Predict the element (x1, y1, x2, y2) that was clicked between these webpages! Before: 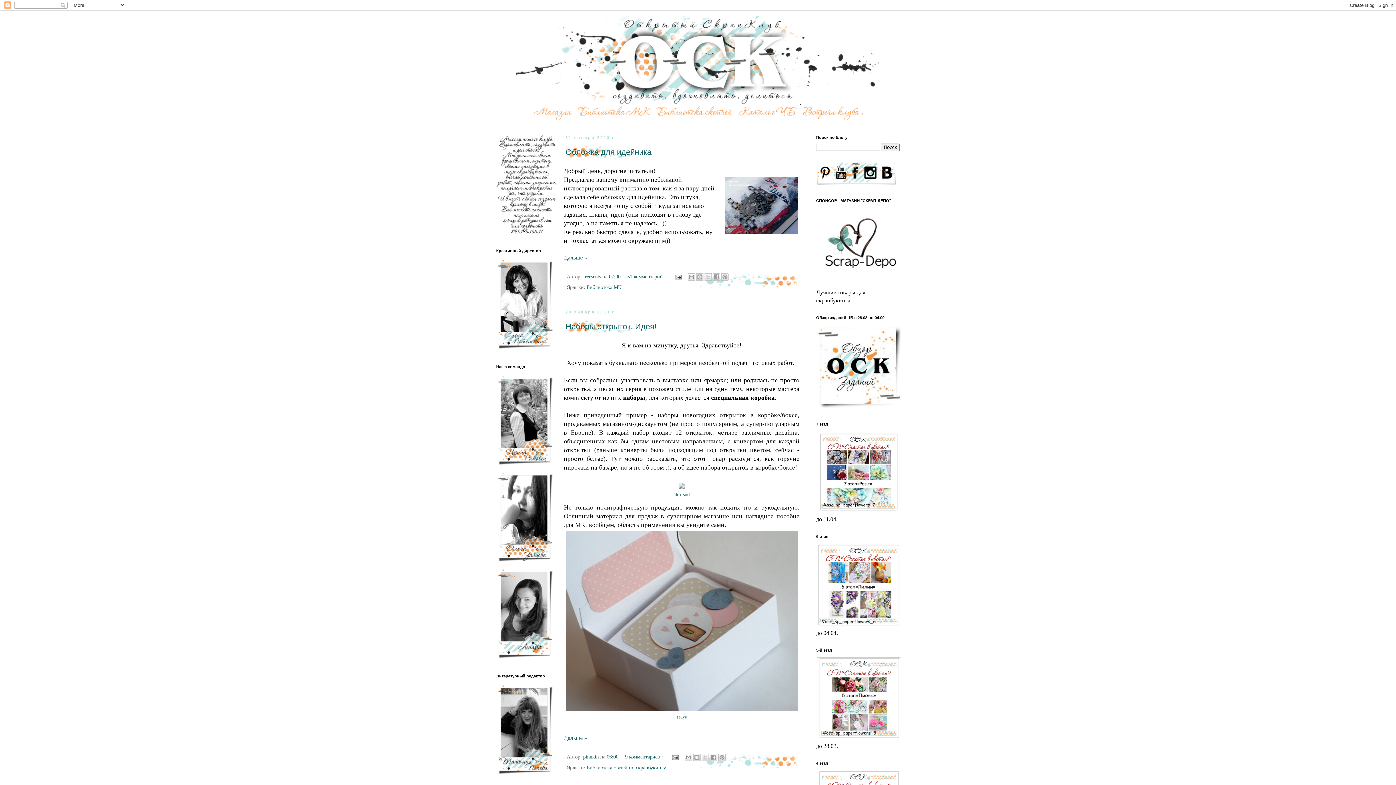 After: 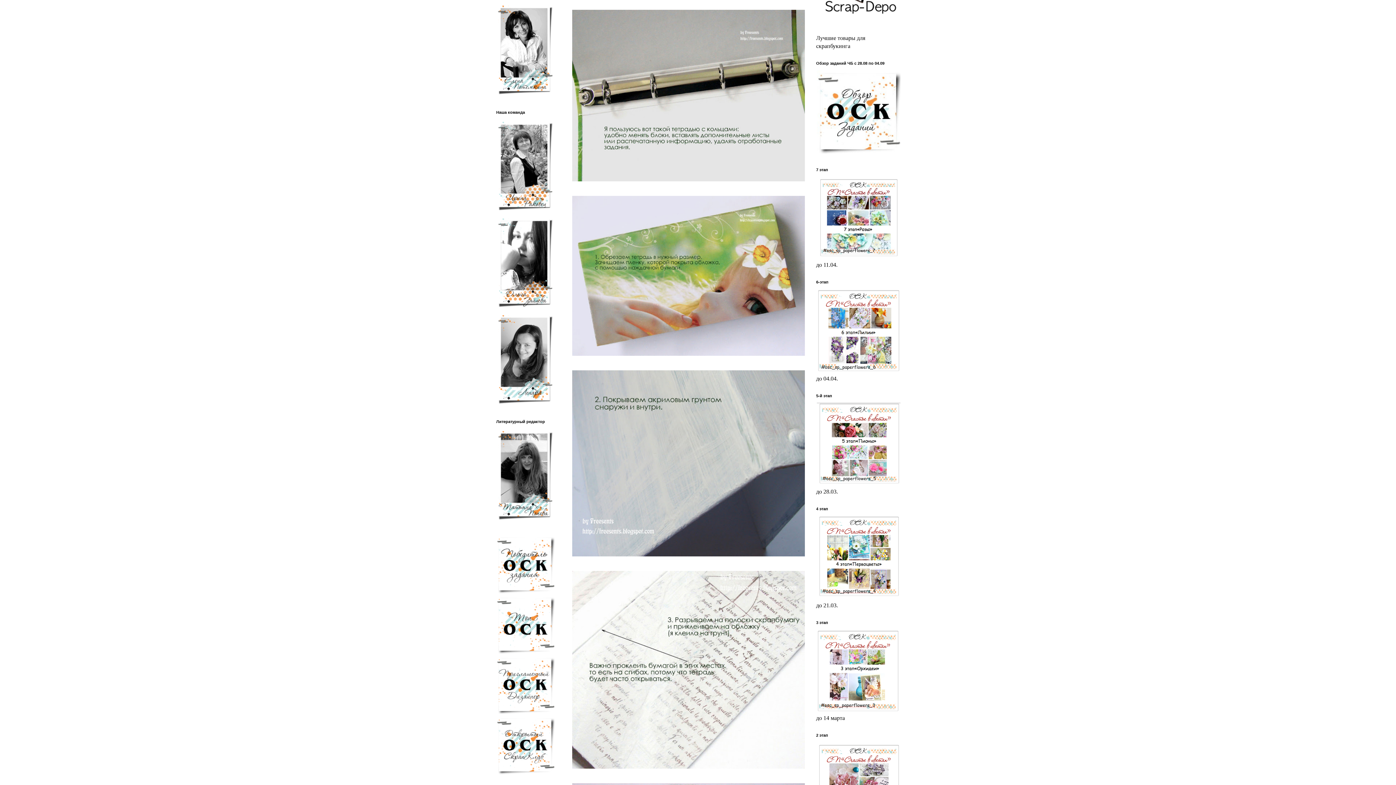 Action: label: Дальше » bbox: (564, 254, 587, 260)